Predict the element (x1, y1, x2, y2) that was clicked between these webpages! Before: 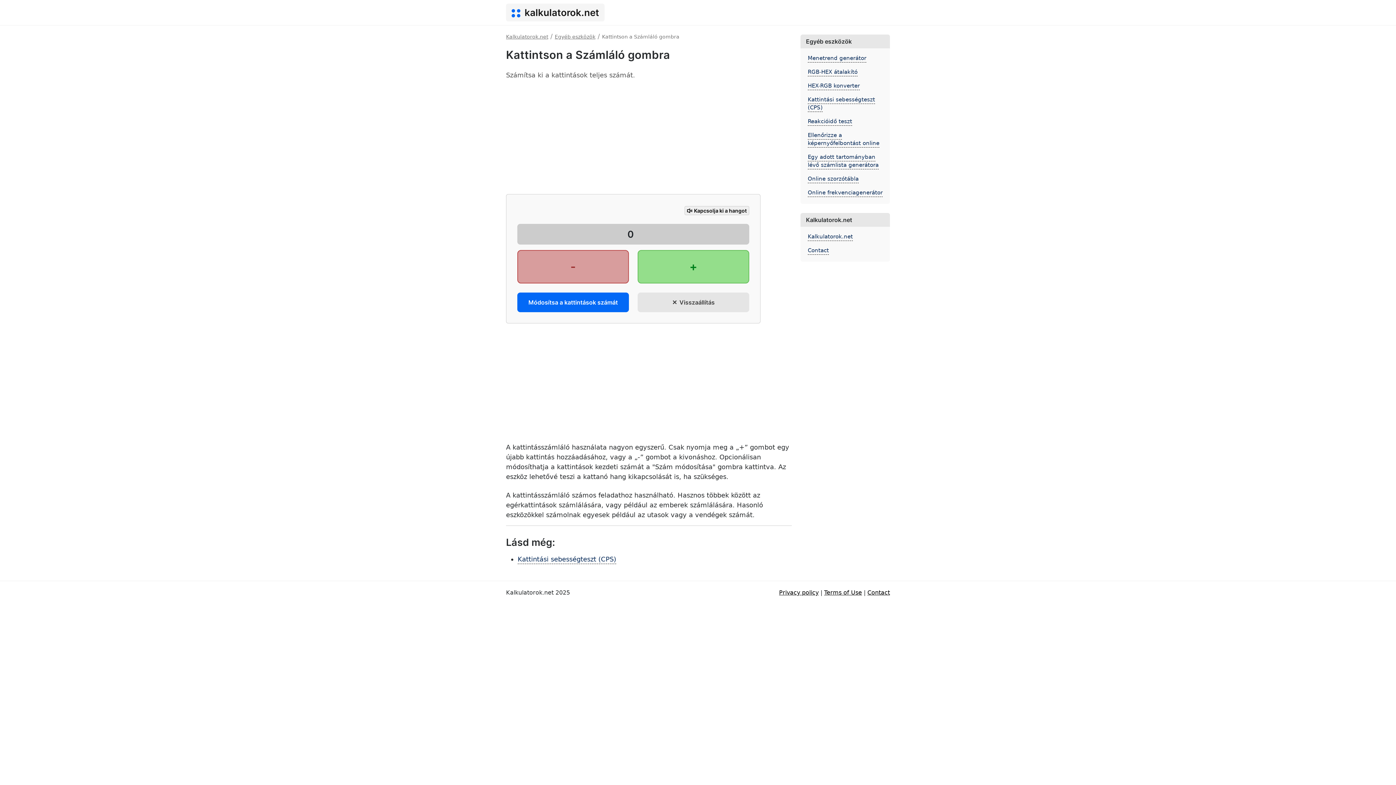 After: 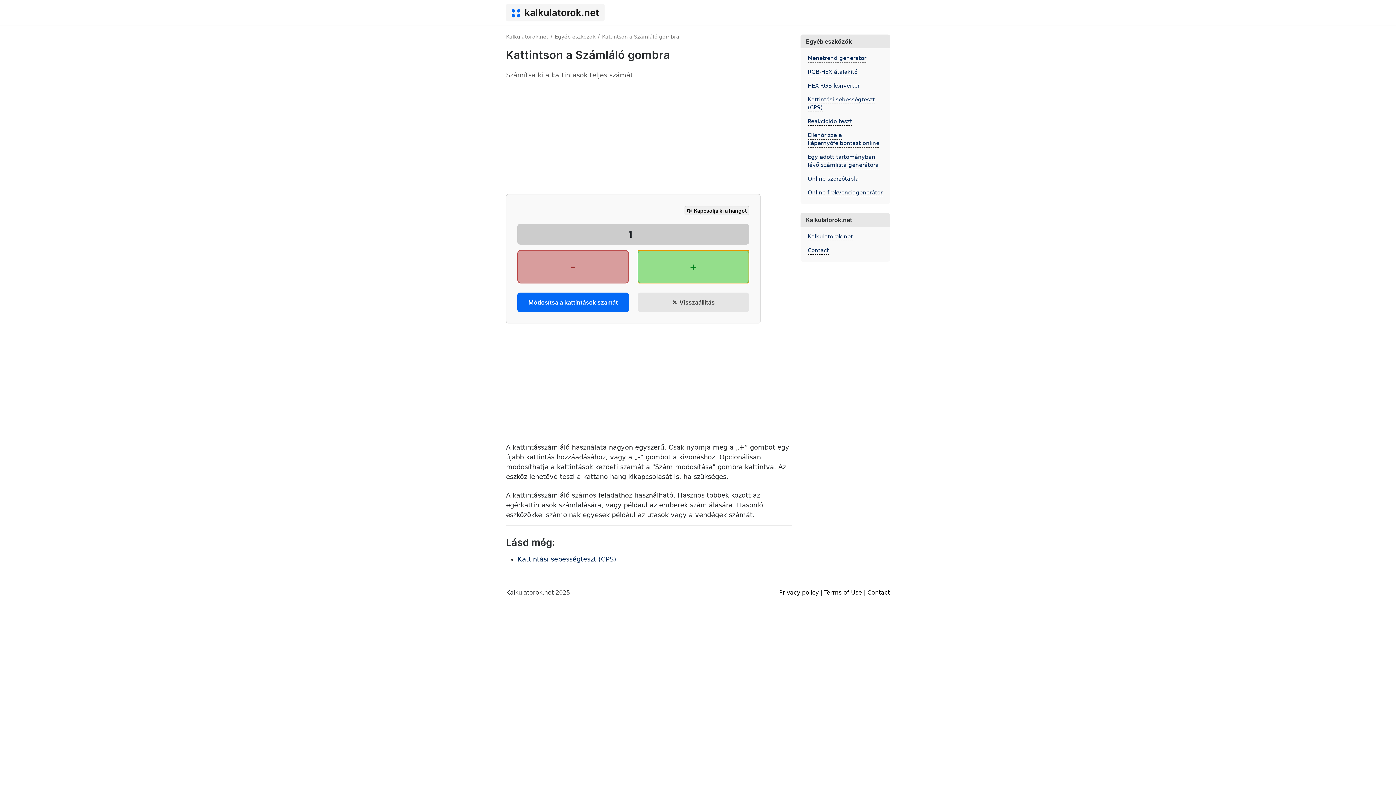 Action: bbox: (637, 250, 749, 283) label: +